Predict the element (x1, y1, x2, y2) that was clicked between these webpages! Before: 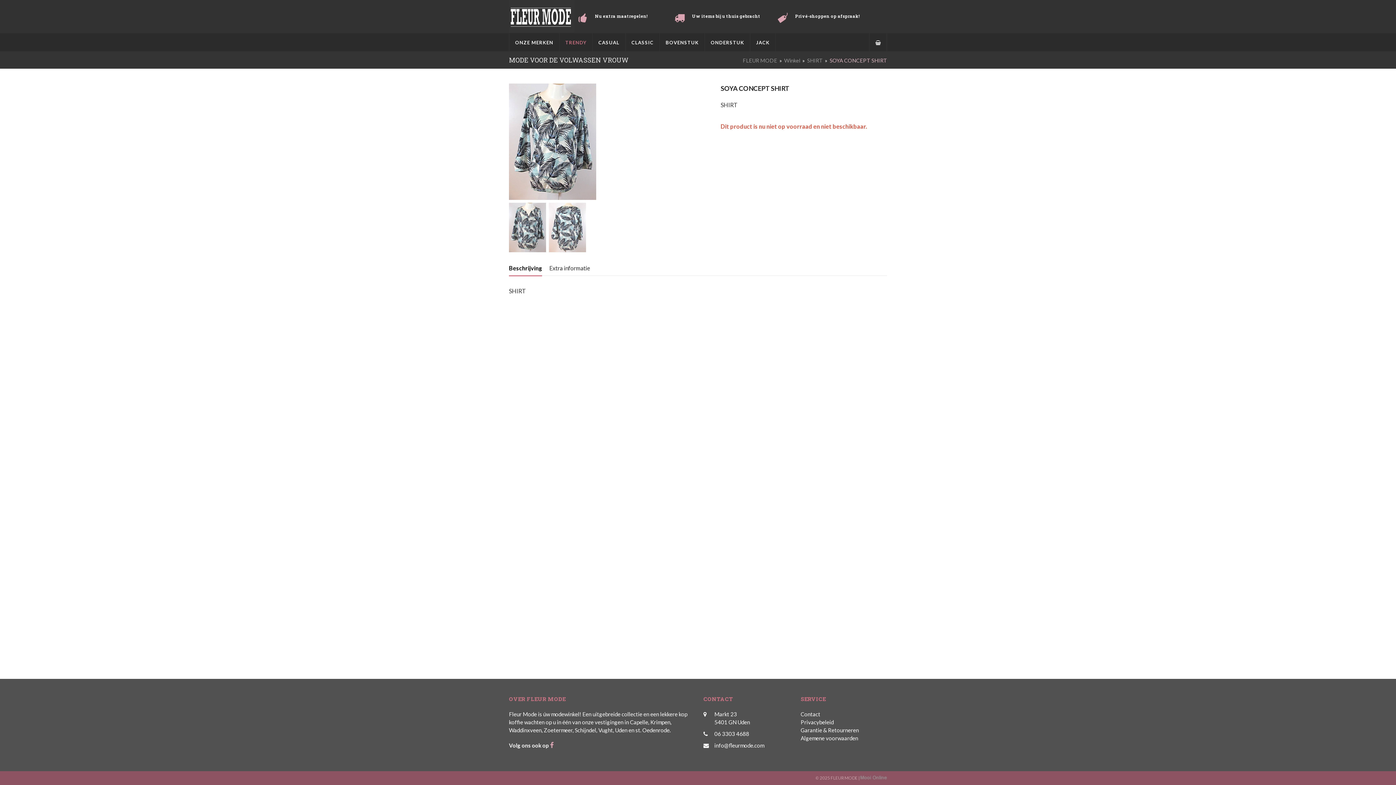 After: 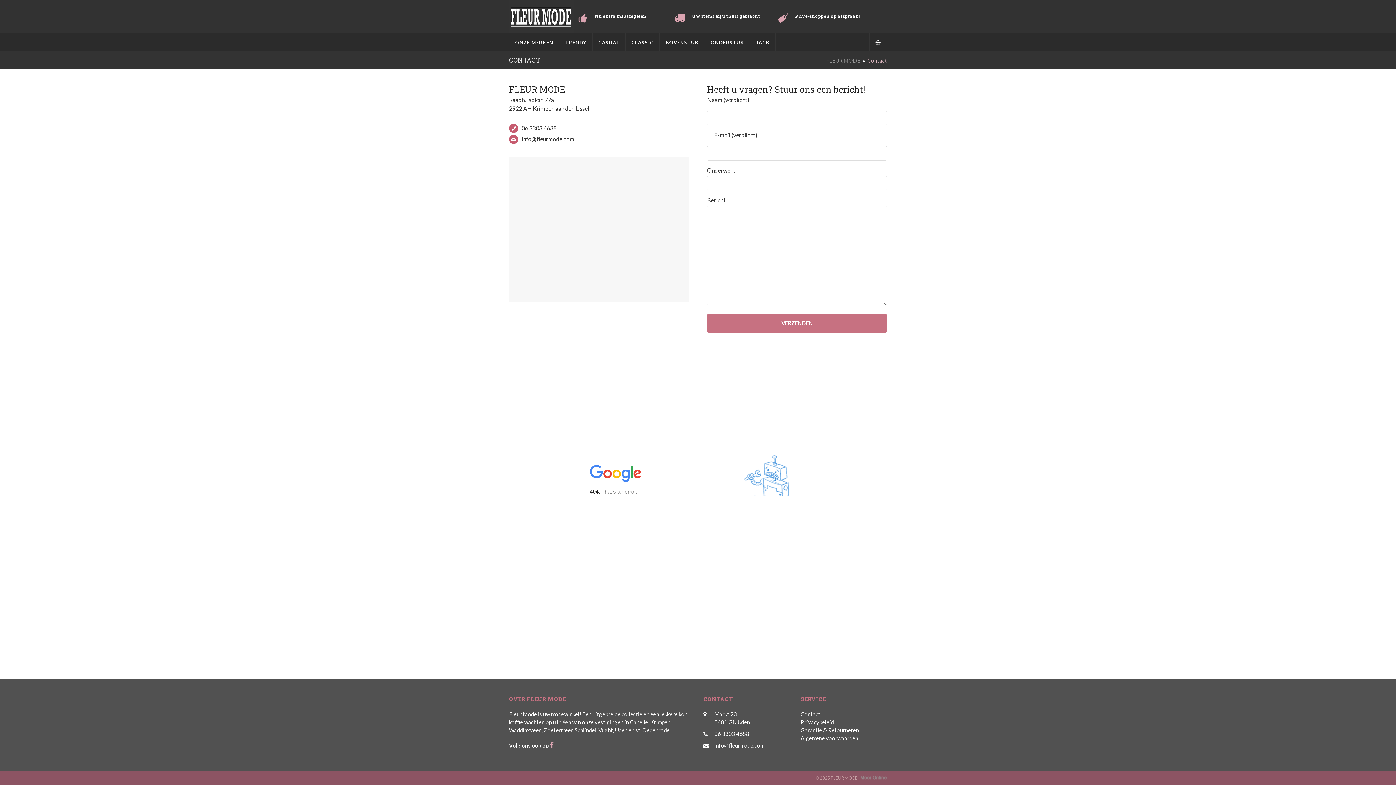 Action: bbox: (800, 711, 820, 717) label: Contact